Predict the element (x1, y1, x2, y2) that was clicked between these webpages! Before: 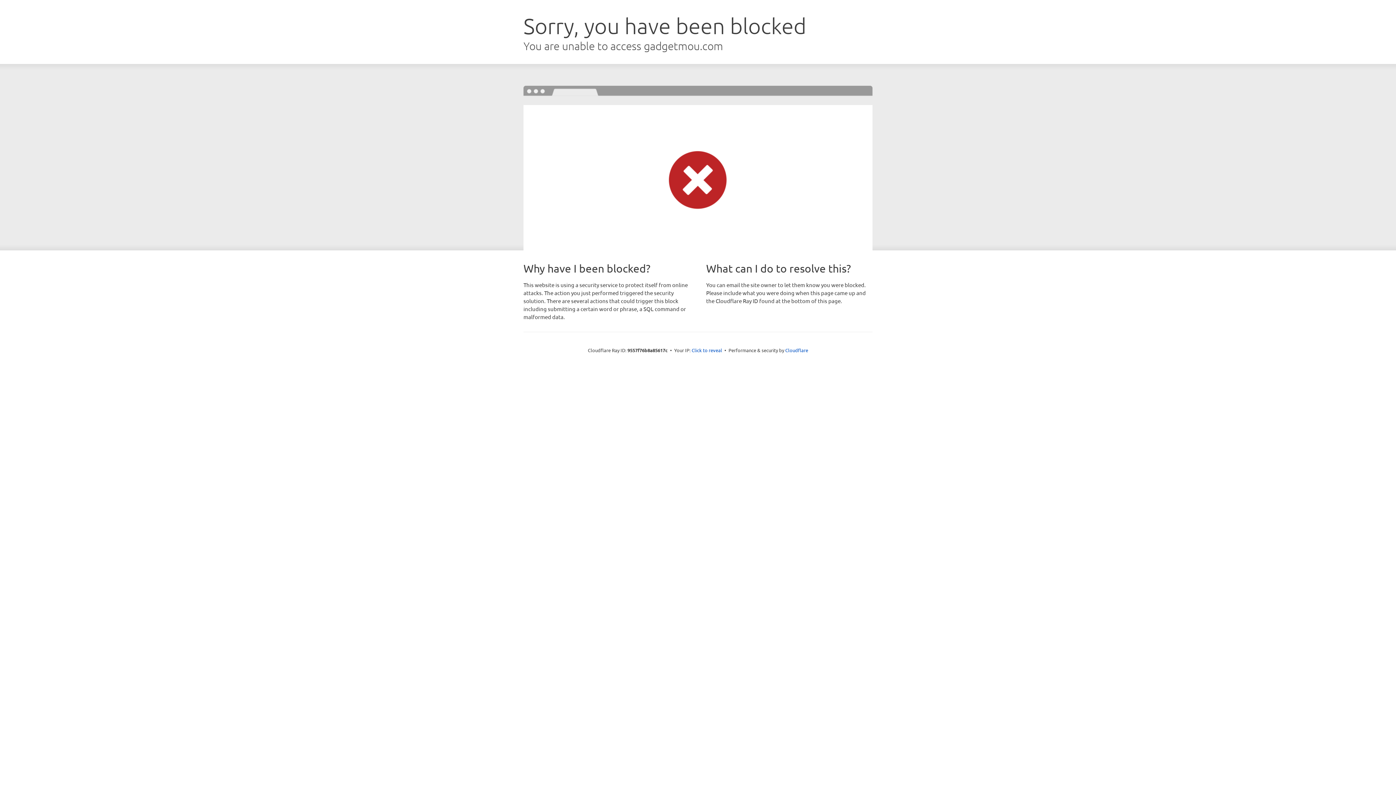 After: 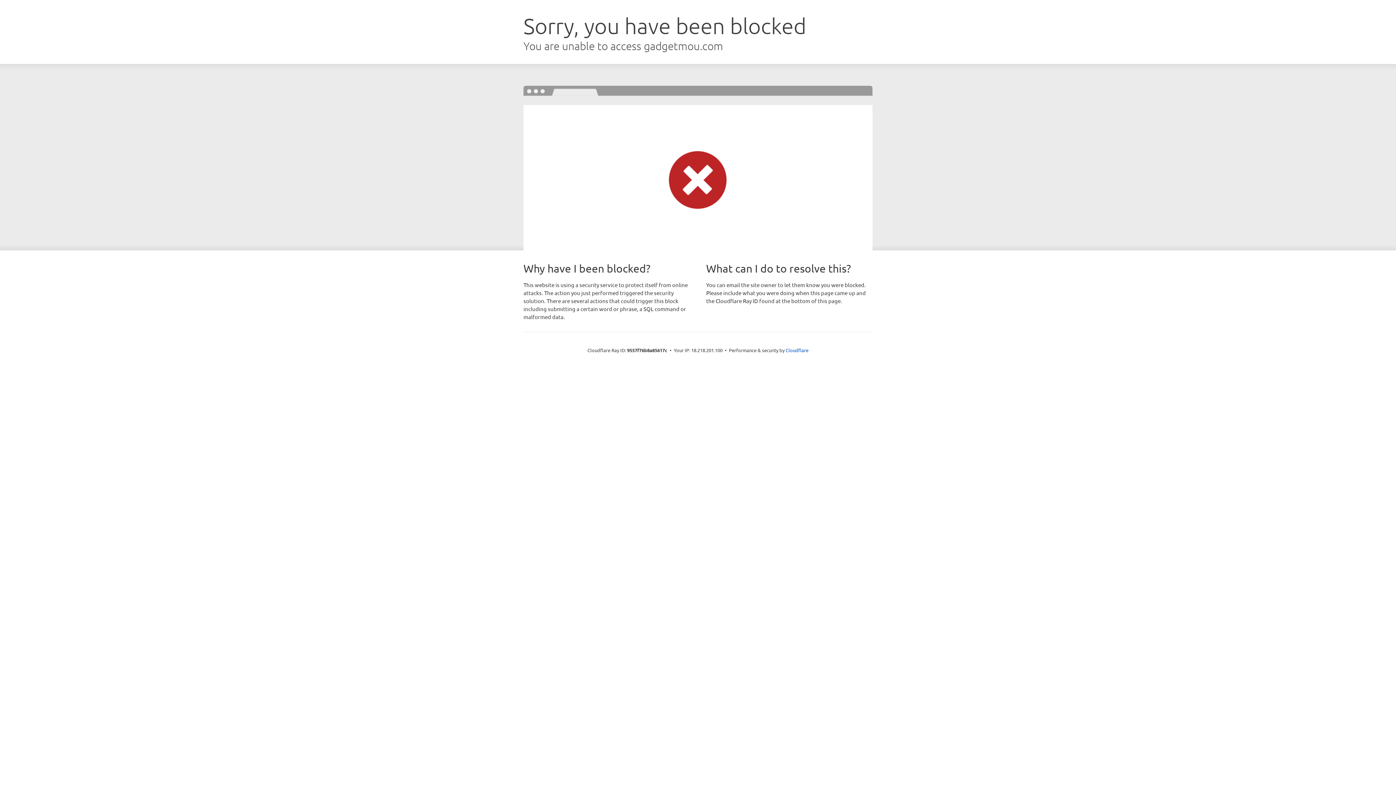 Action: bbox: (691, 346, 722, 353) label: Click to reveal